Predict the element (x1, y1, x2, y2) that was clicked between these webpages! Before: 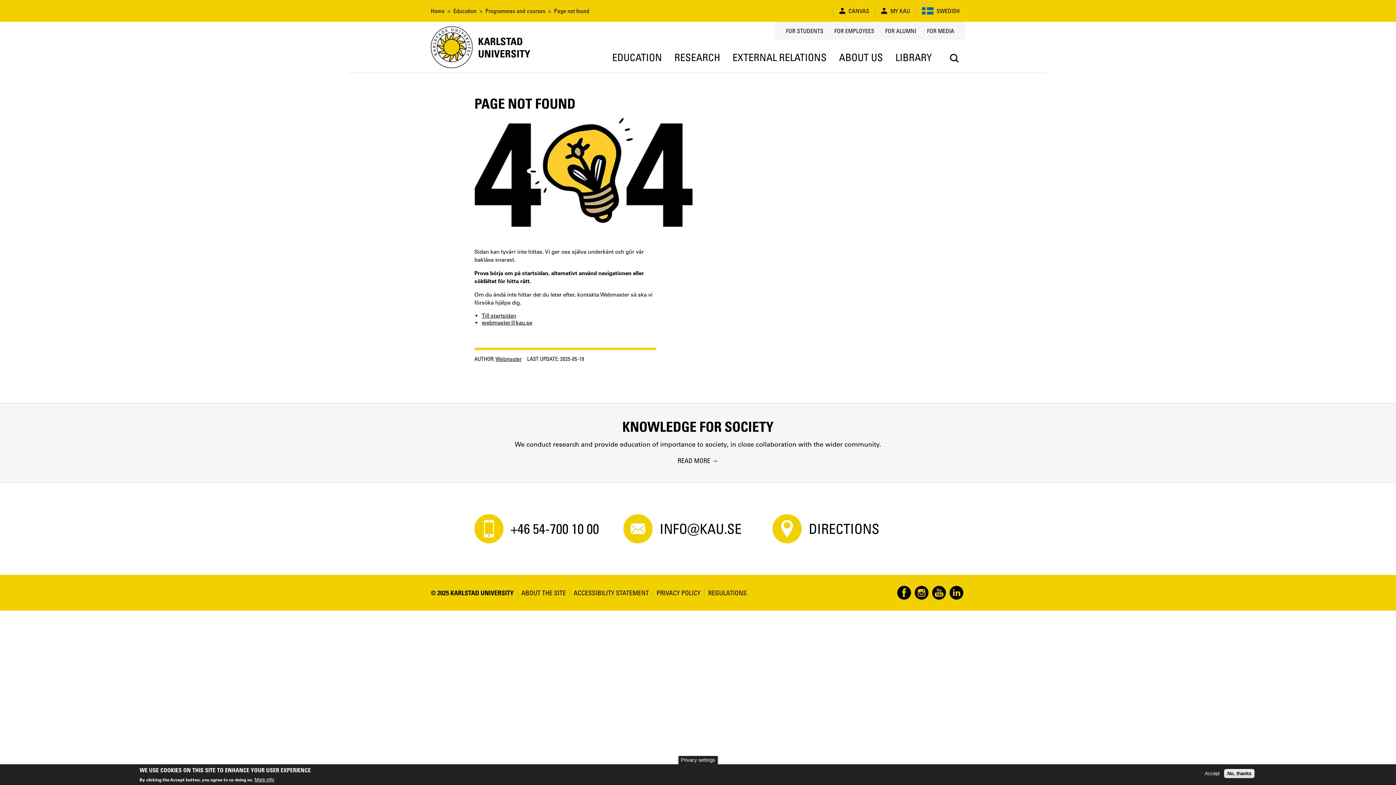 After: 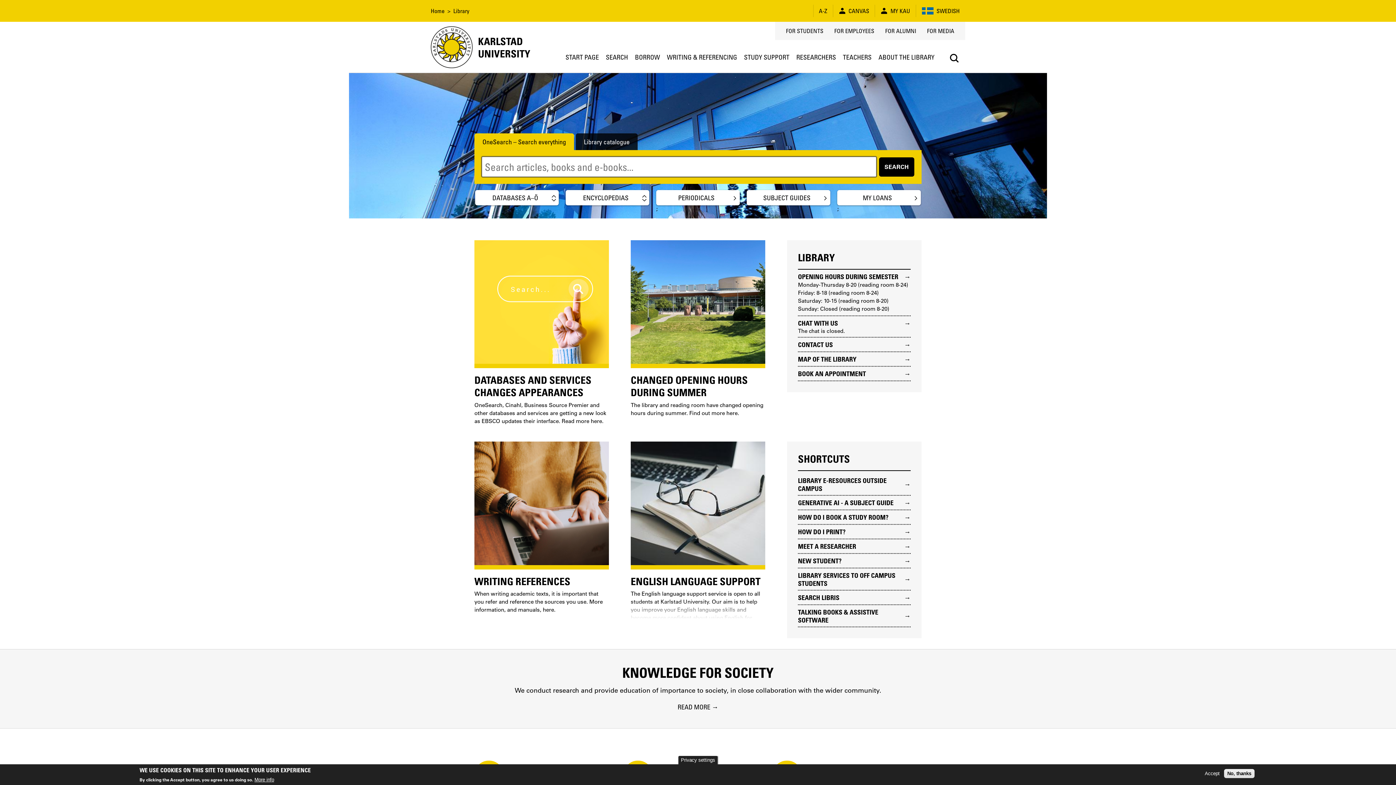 Action: label: LIBRARY bbox: (889, 43, 938, 72)